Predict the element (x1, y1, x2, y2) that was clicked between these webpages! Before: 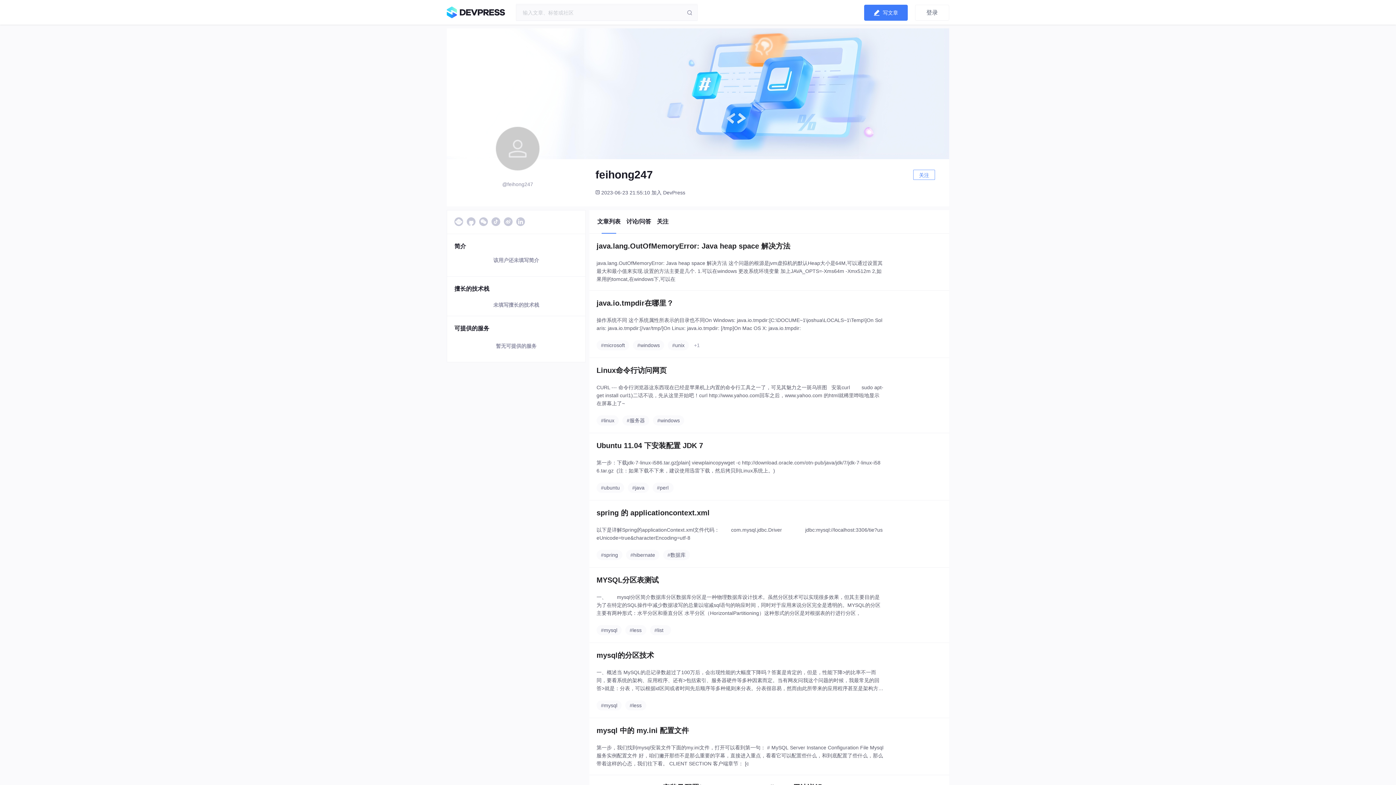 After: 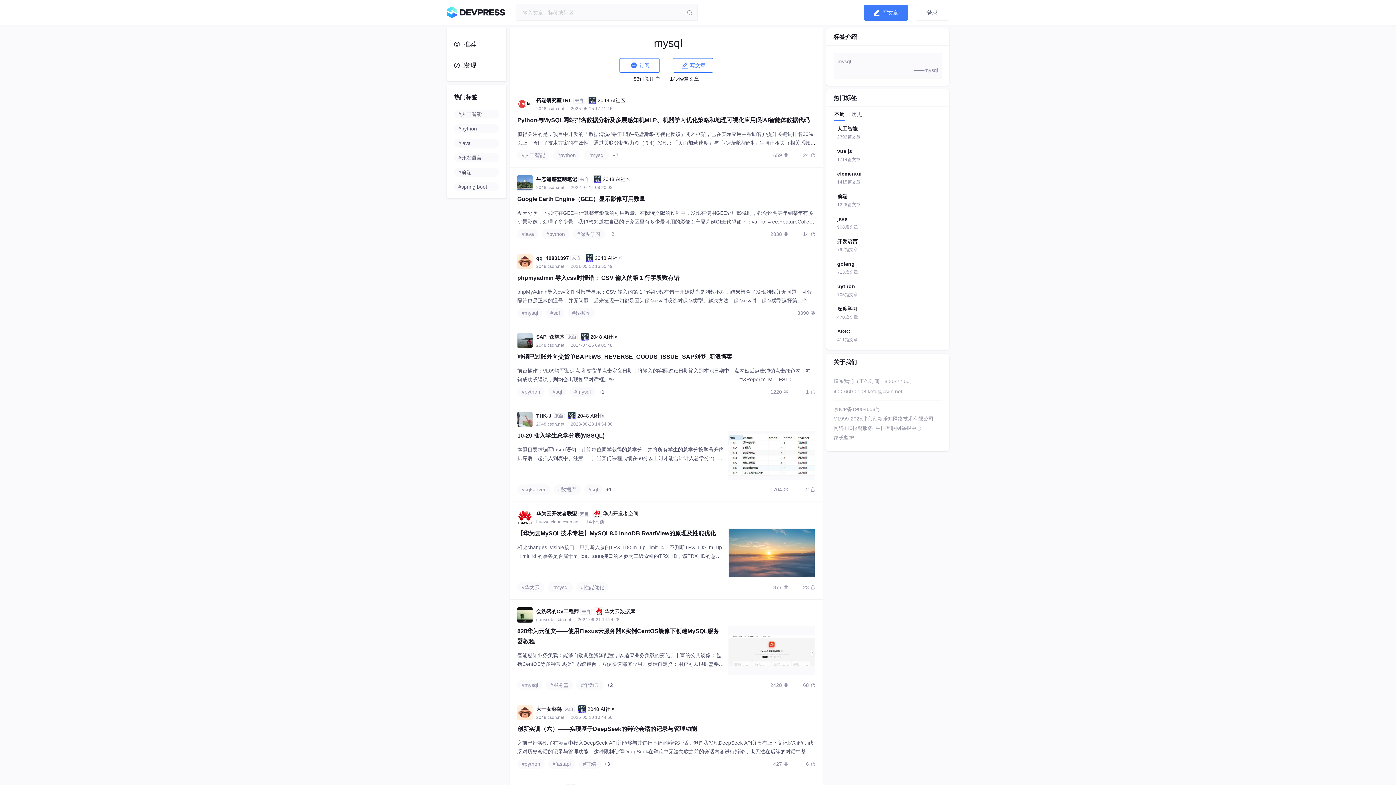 Action: bbox: (596, 700, 621, 710) label: #mysql